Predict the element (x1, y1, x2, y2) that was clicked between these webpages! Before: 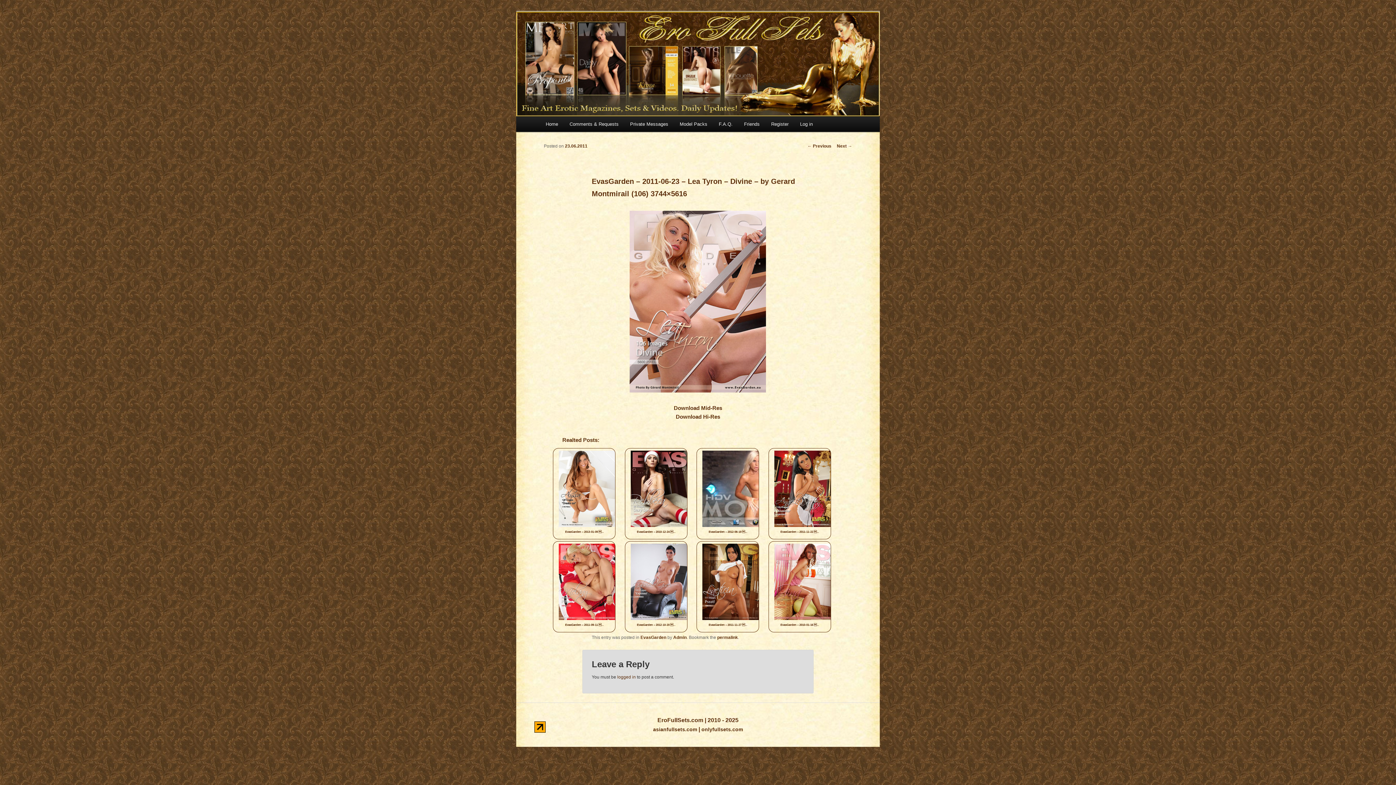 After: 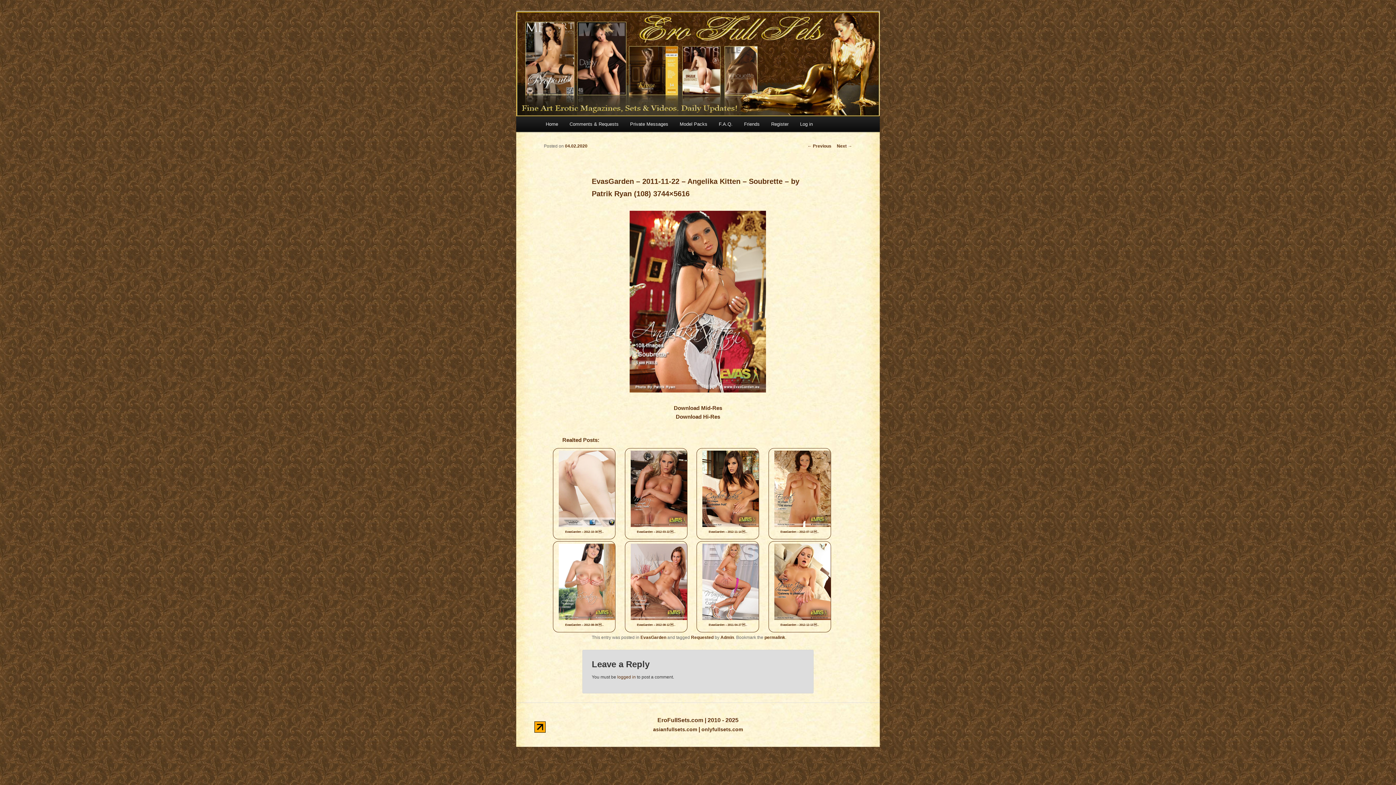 Action: bbox: (774, 529, 825, 534) label: EvasGarden – 2011-11-22 ...